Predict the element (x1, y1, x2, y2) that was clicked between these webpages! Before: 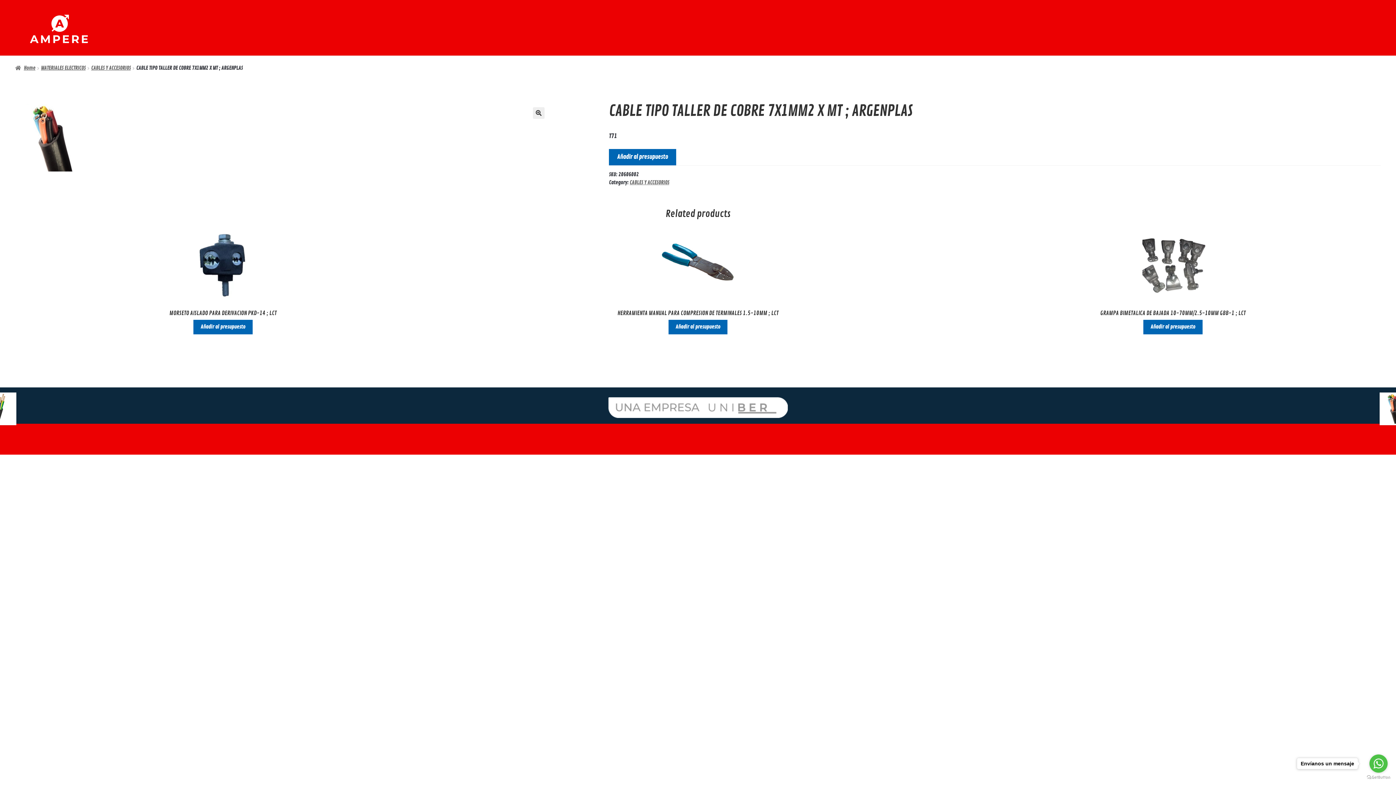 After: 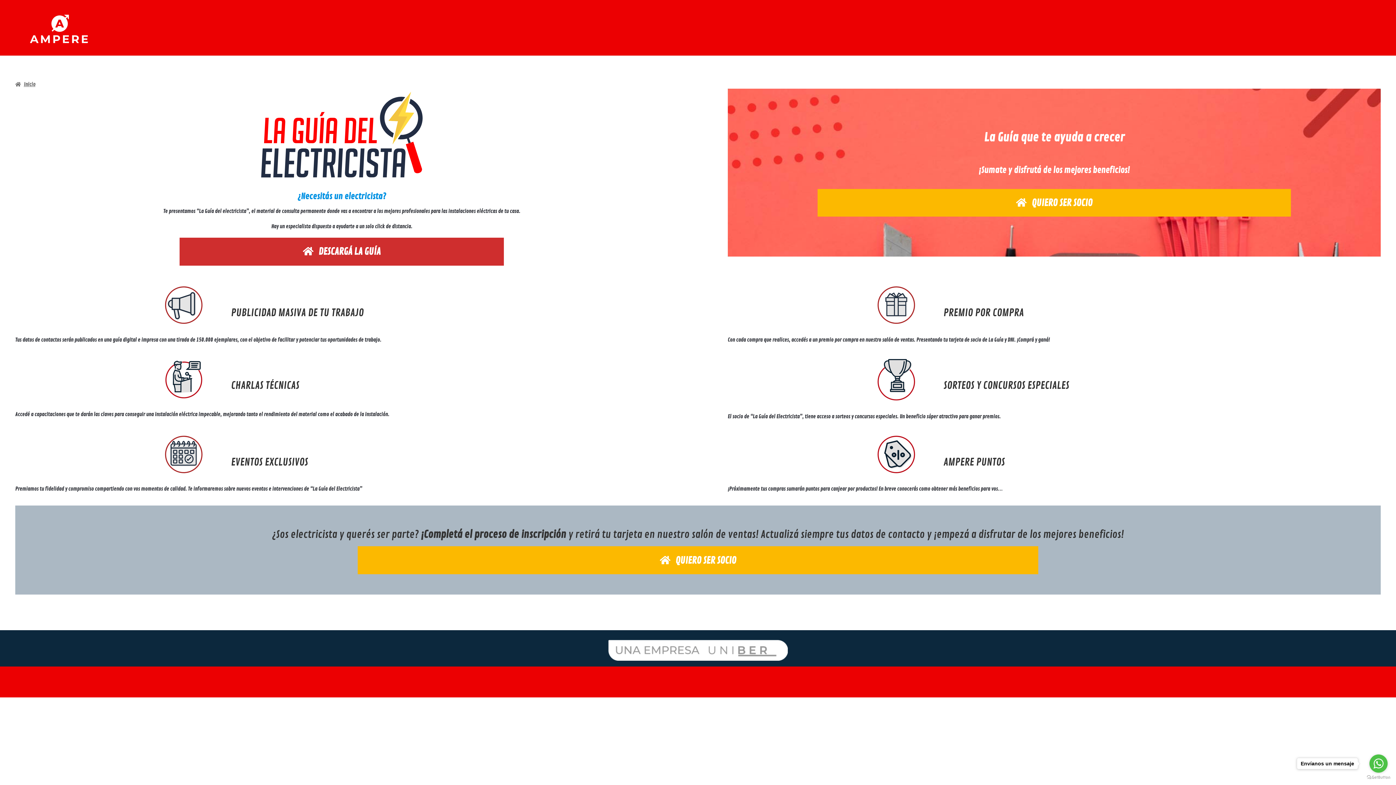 Action: label: Home bbox: (15, 64, 35, 71)